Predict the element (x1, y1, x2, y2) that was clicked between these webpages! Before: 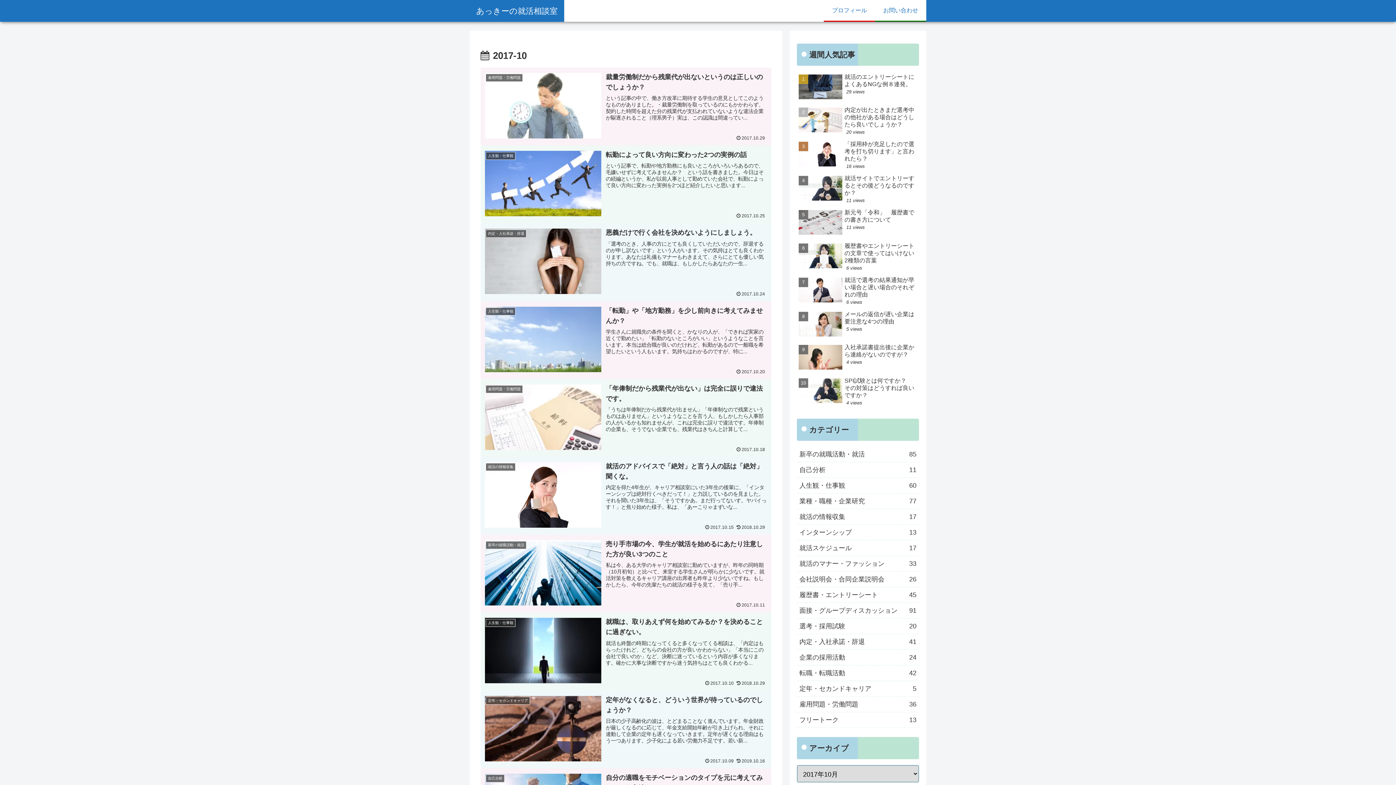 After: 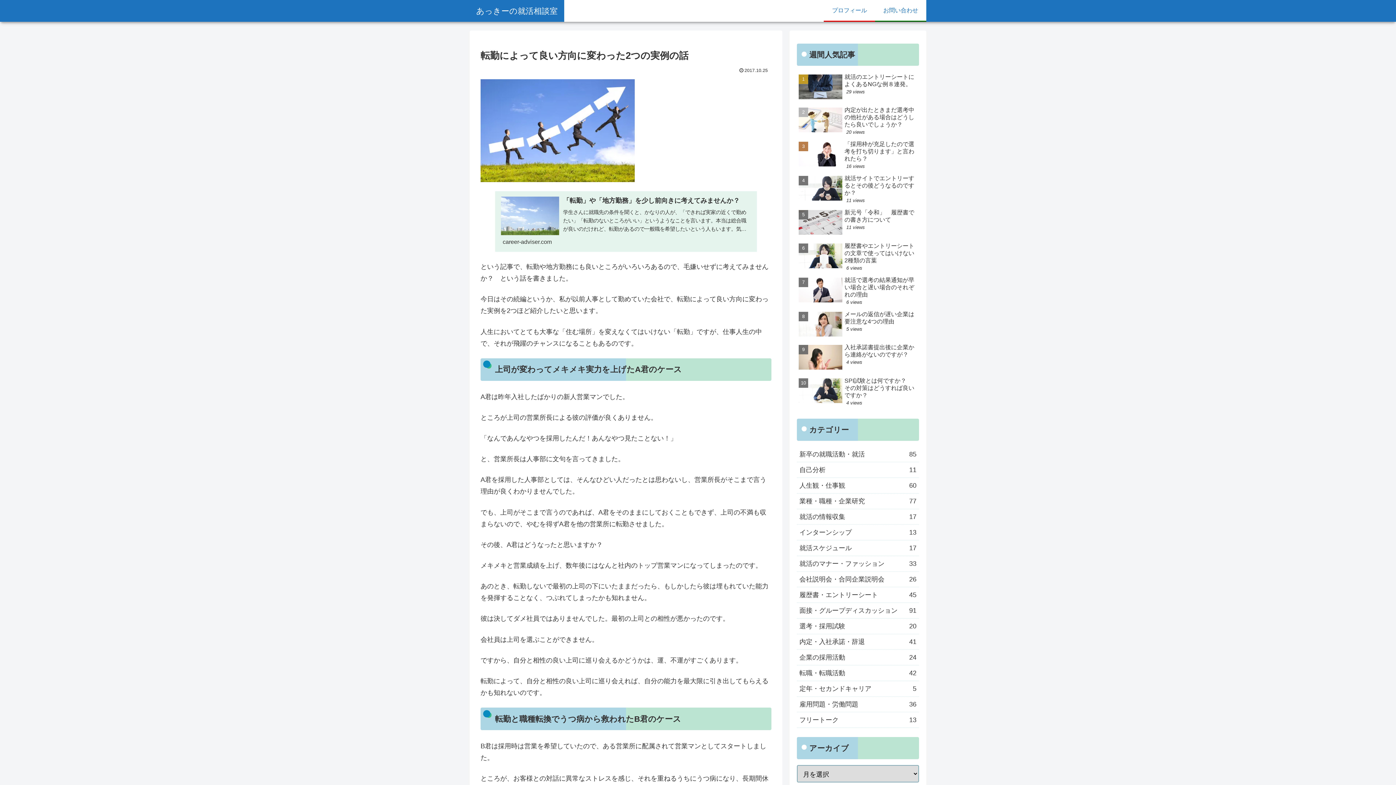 Action: label: 人生観・仕事観
転勤によって良い方向に変わった2つの﻿実例の話
という記事で、転勤や地方勤務にも良いところがいろいろあるので、毛嫌いせずに考えてみませんか？　という話を書きました。今日はその続編というか、私が以前人事として勤めていた会社で、転勤によって良い方向に変わった実例を2つほど紹介したいと思います...
2017.10.25 bbox: (480, 145, 771, 223)